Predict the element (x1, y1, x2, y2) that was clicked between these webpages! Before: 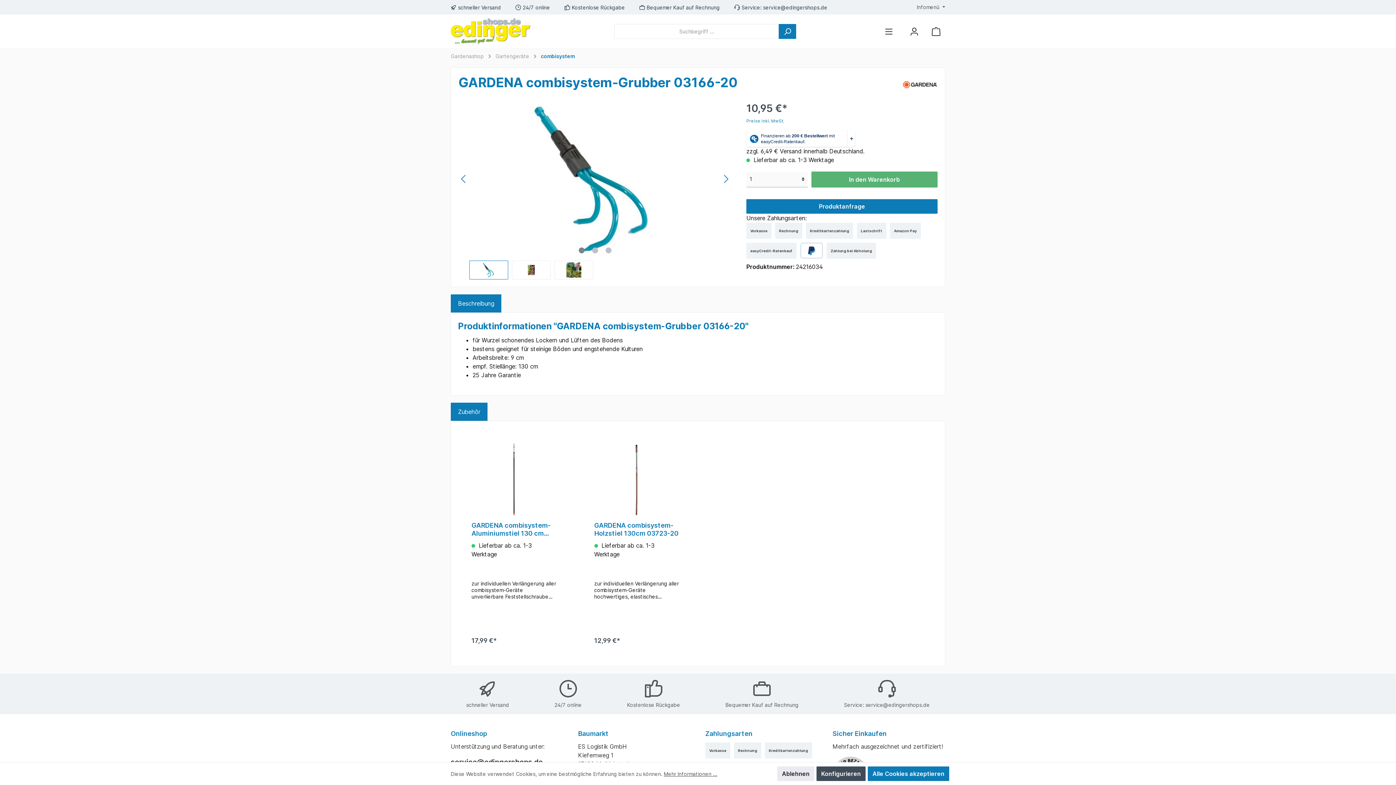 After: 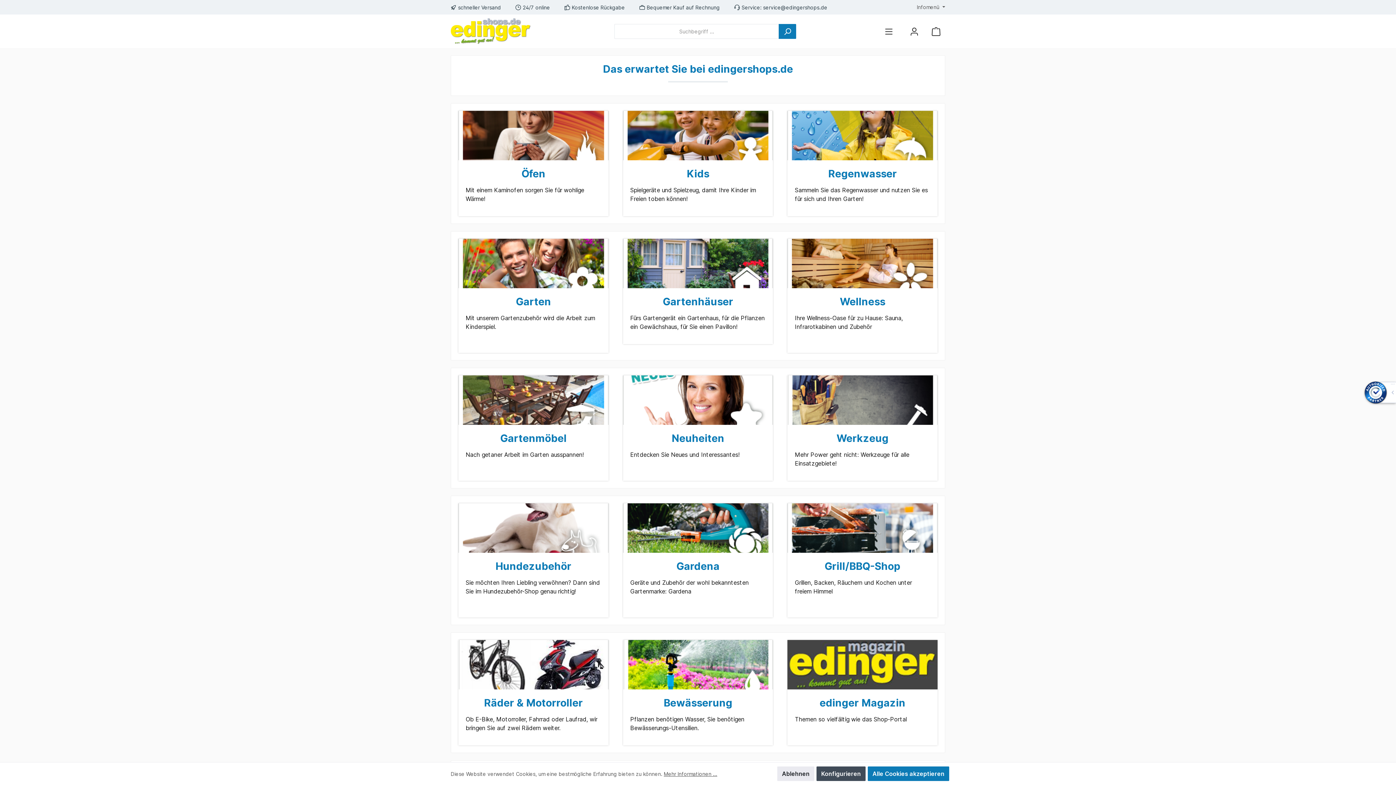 Action: bbox: (450, 18, 530, 44)